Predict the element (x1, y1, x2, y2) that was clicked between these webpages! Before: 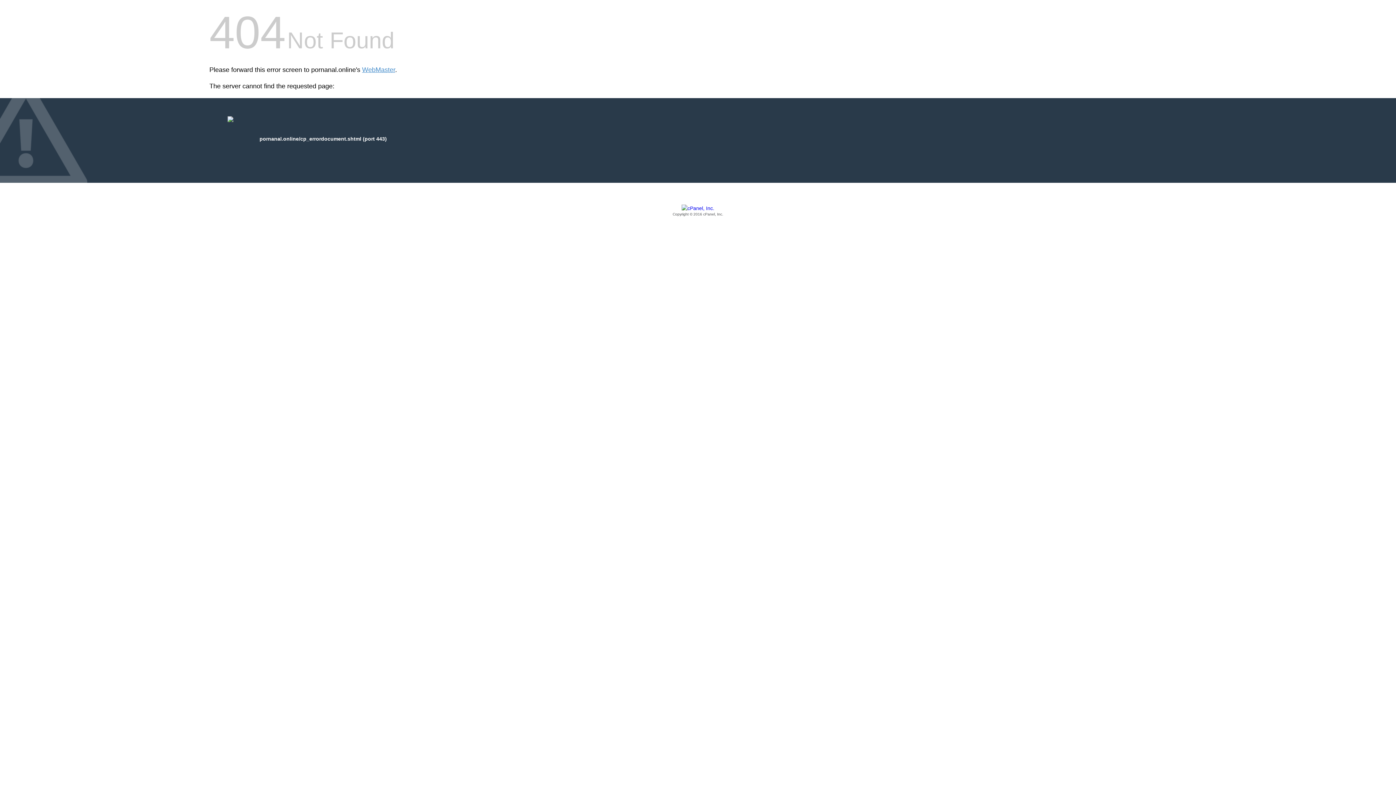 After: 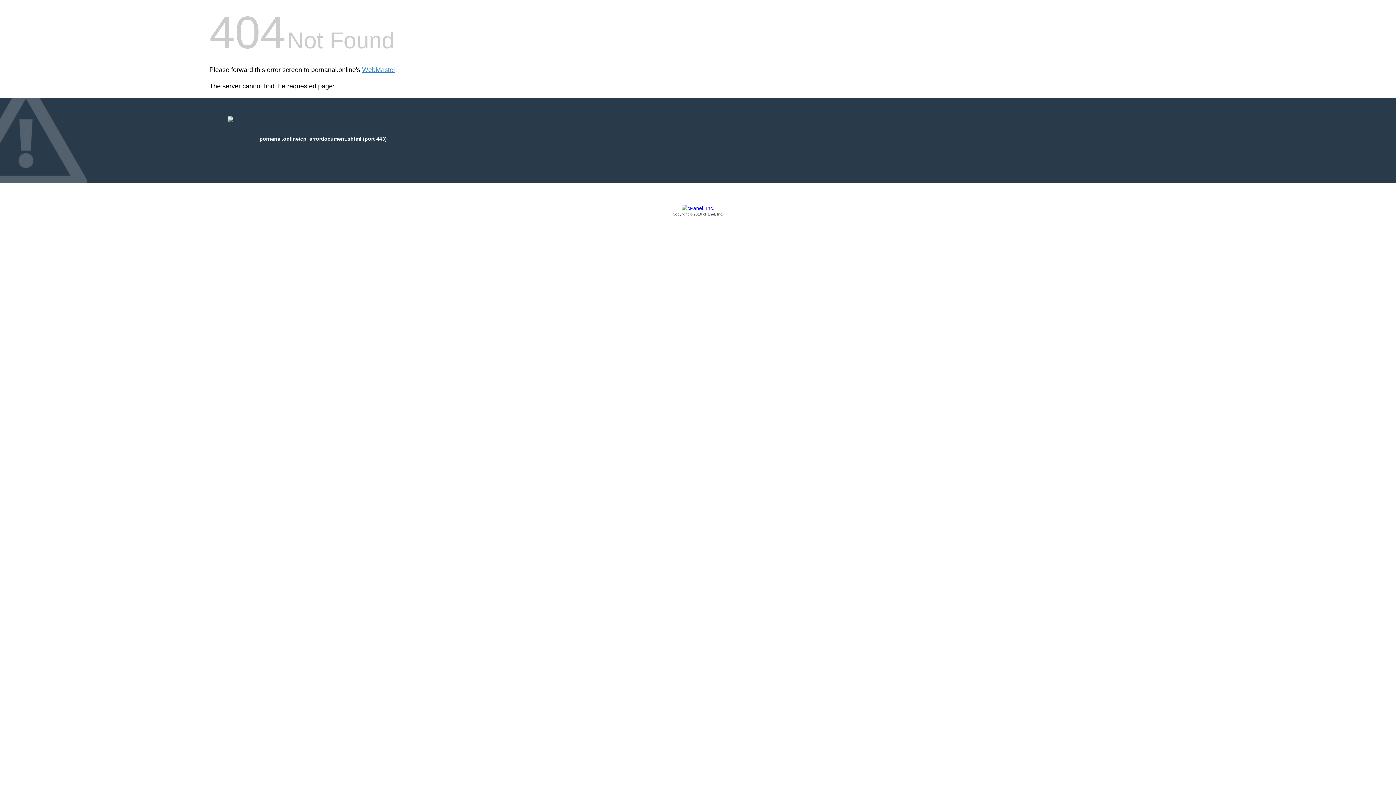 Action: bbox: (209, 205, 1186, 217) label: Copyright © 2016 cPanel, Inc.